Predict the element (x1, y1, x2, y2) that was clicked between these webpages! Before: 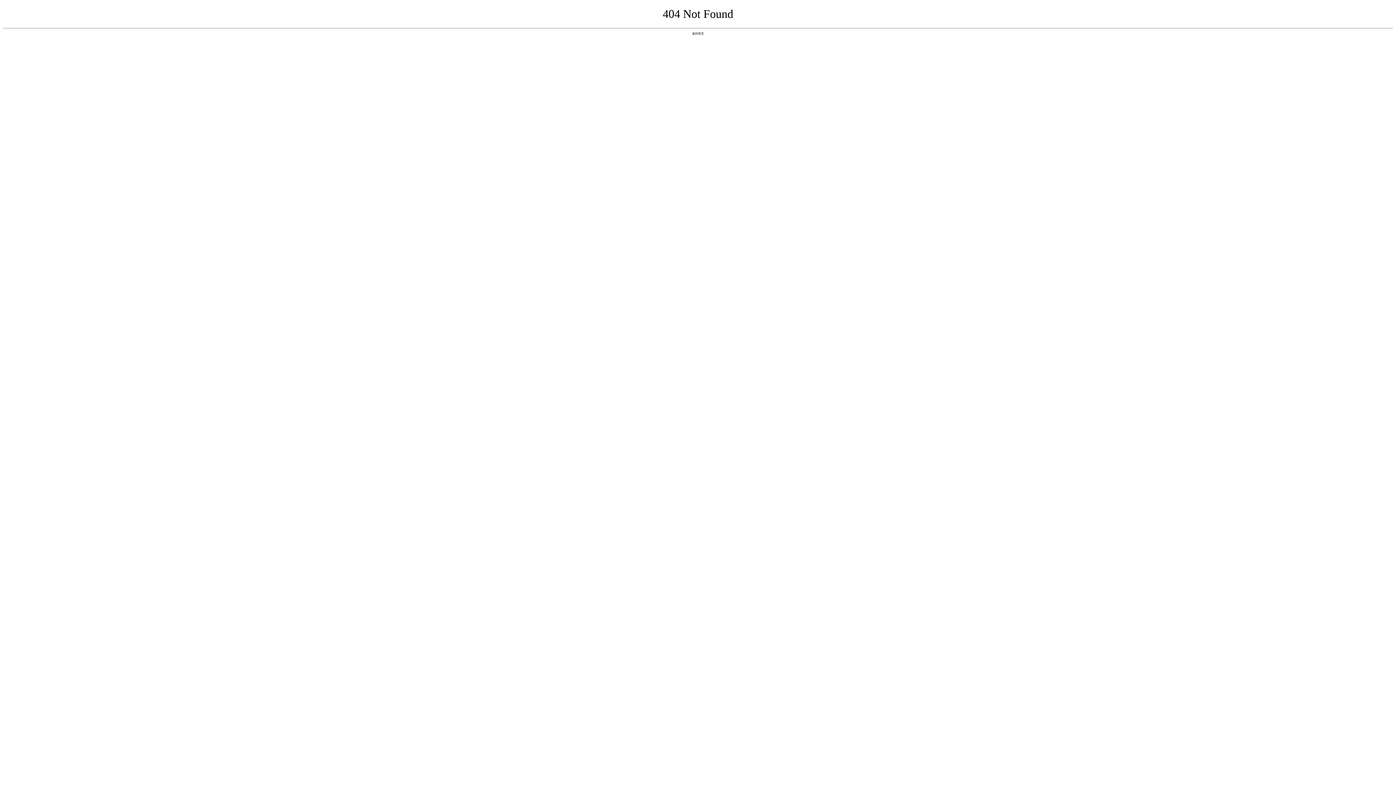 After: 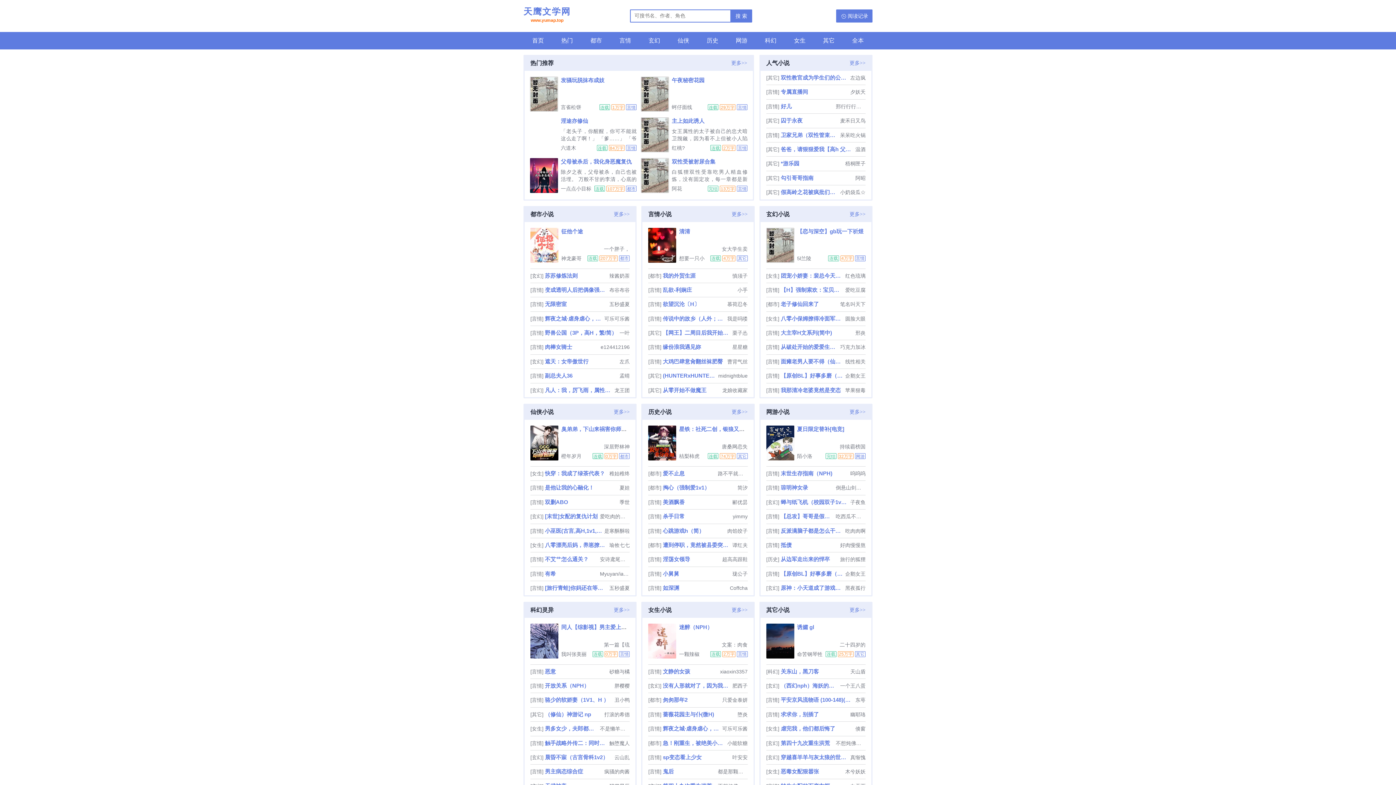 Action: bbox: (692, 31, 704, 35) label: 返回首页